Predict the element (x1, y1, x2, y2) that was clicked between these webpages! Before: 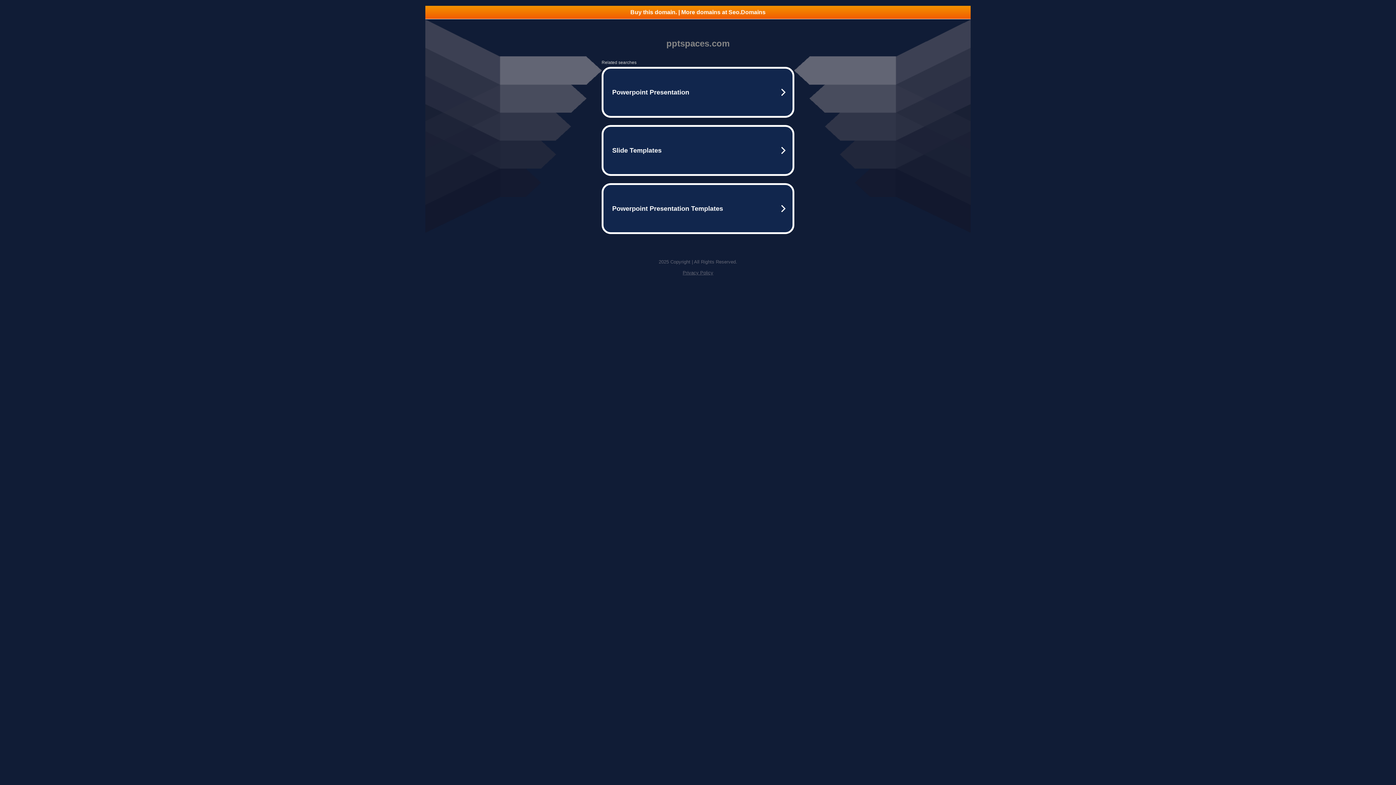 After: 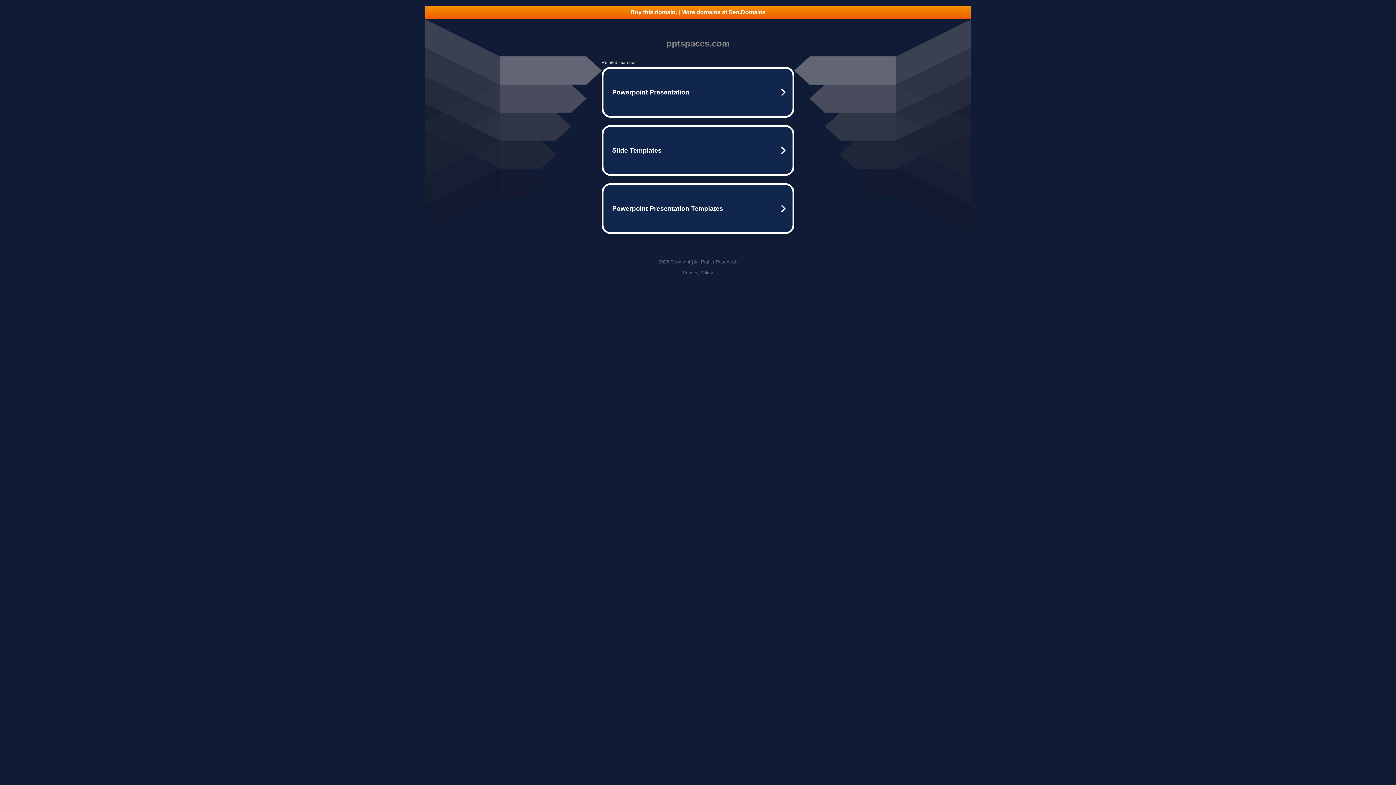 Action: label: Buy this domain. | More domains at Seo.Domains bbox: (425, 5, 970, 18)